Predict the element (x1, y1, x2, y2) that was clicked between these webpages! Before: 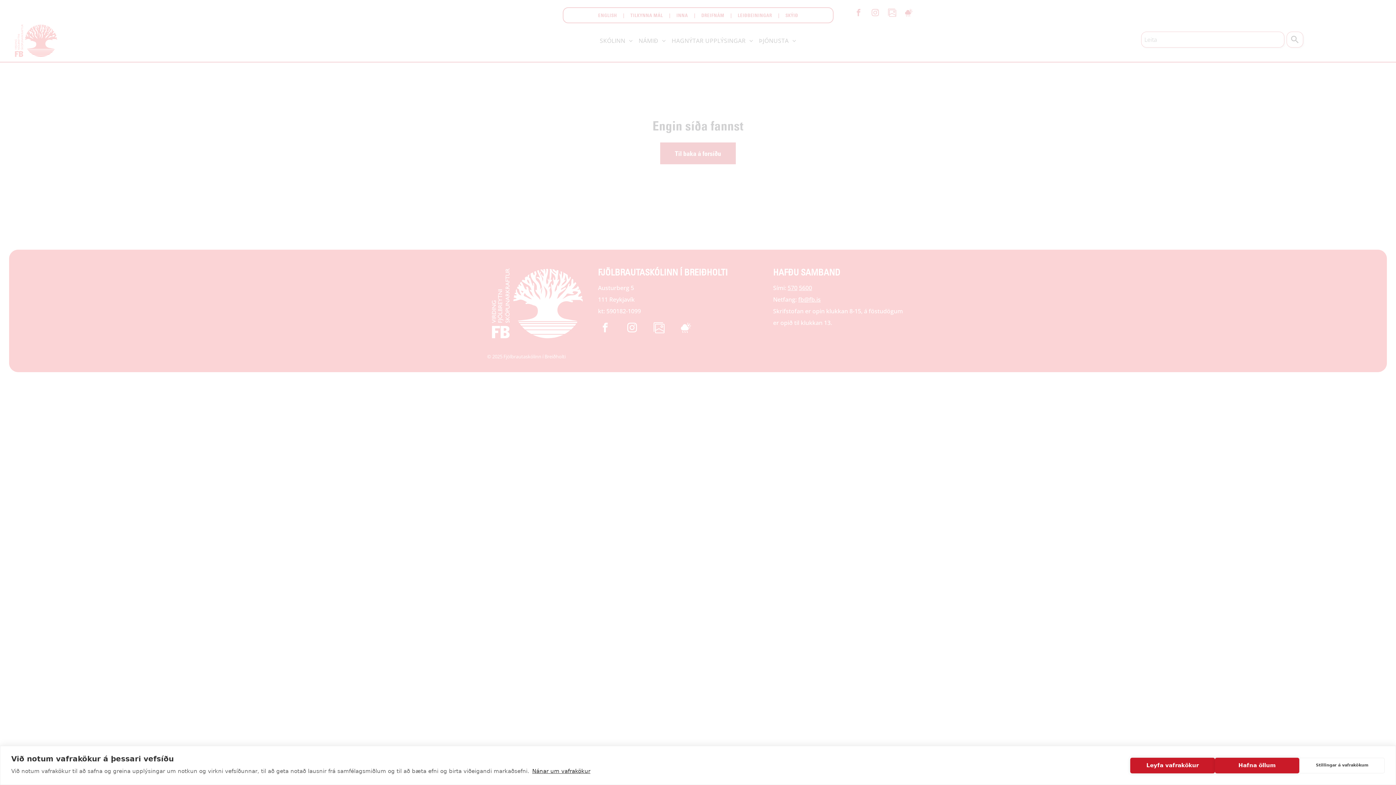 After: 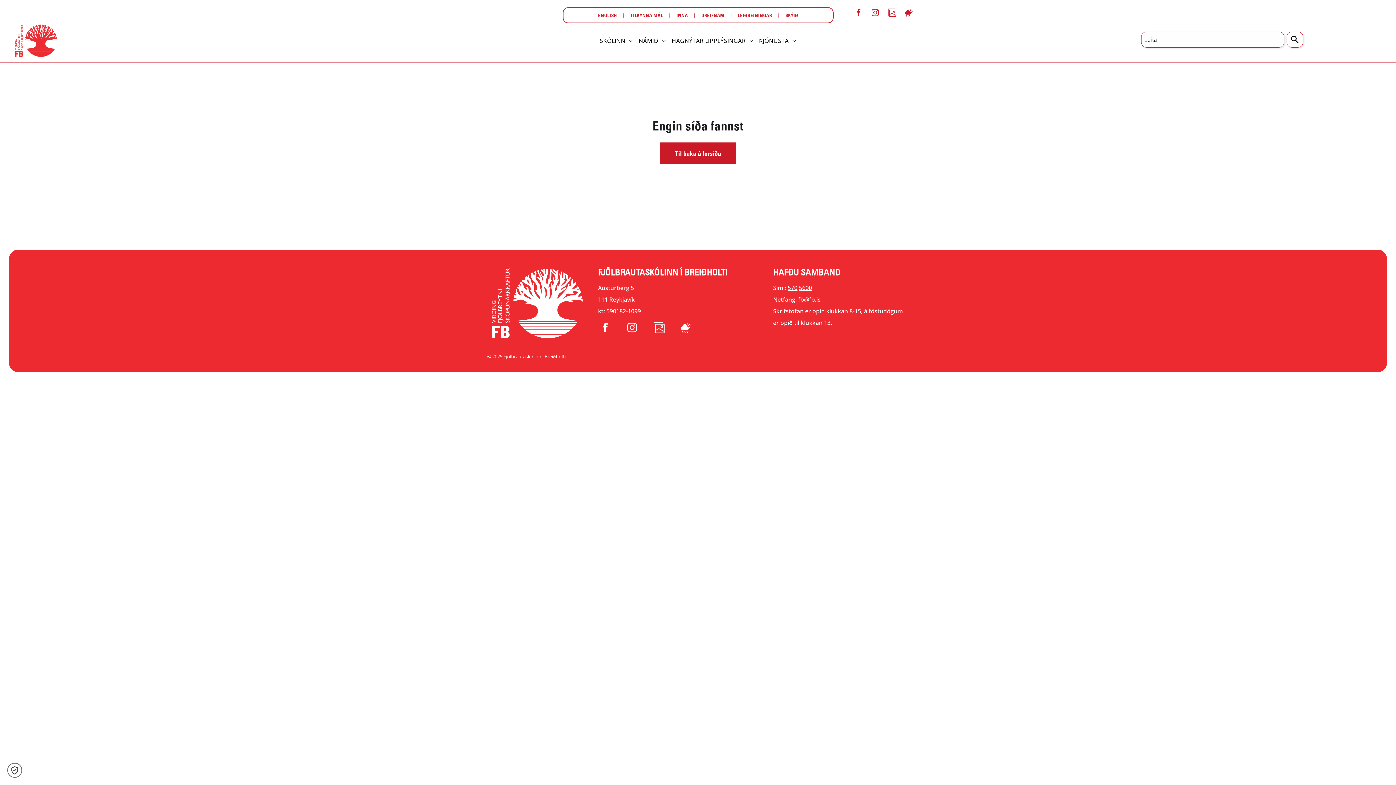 Action: label: Leyfa vafrakökur bbox: (1130, 758, 1215, 773)